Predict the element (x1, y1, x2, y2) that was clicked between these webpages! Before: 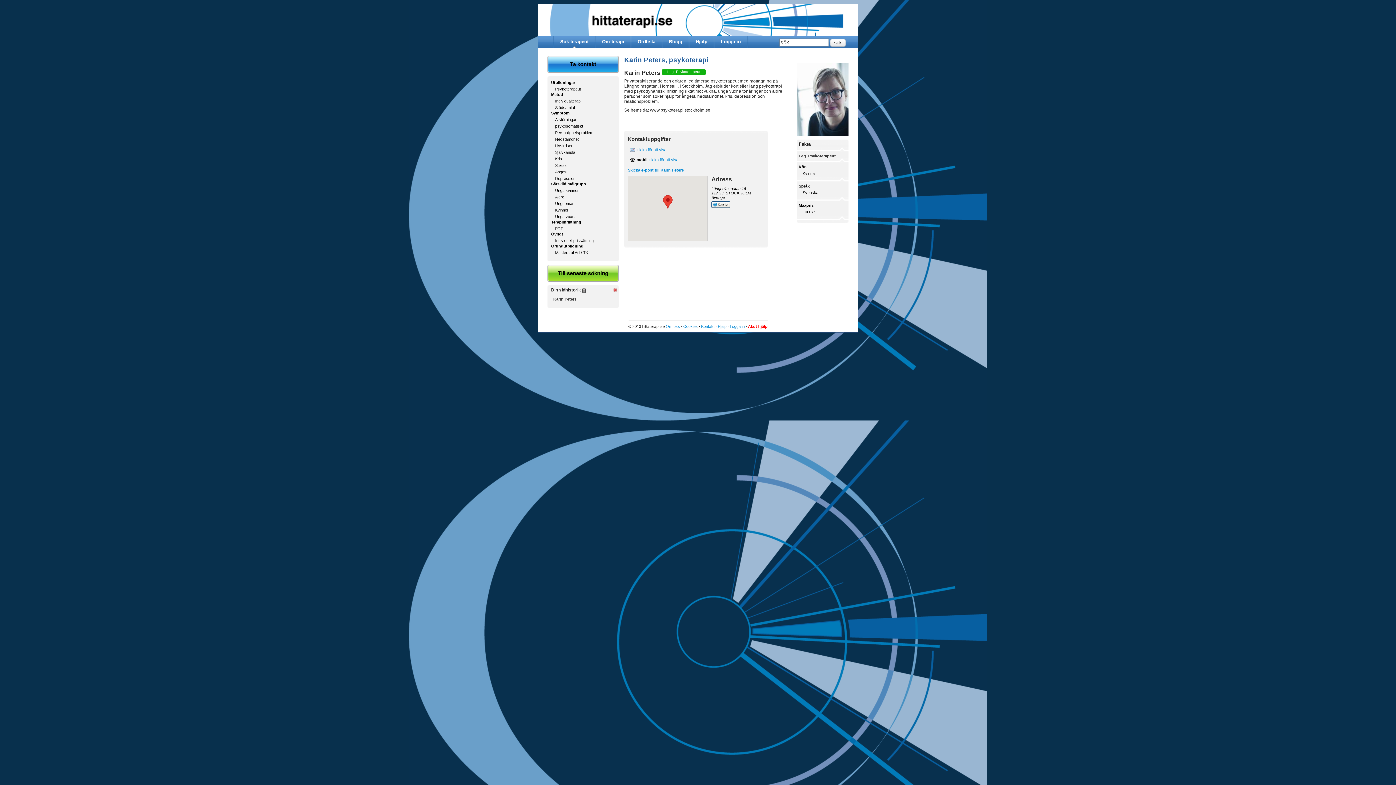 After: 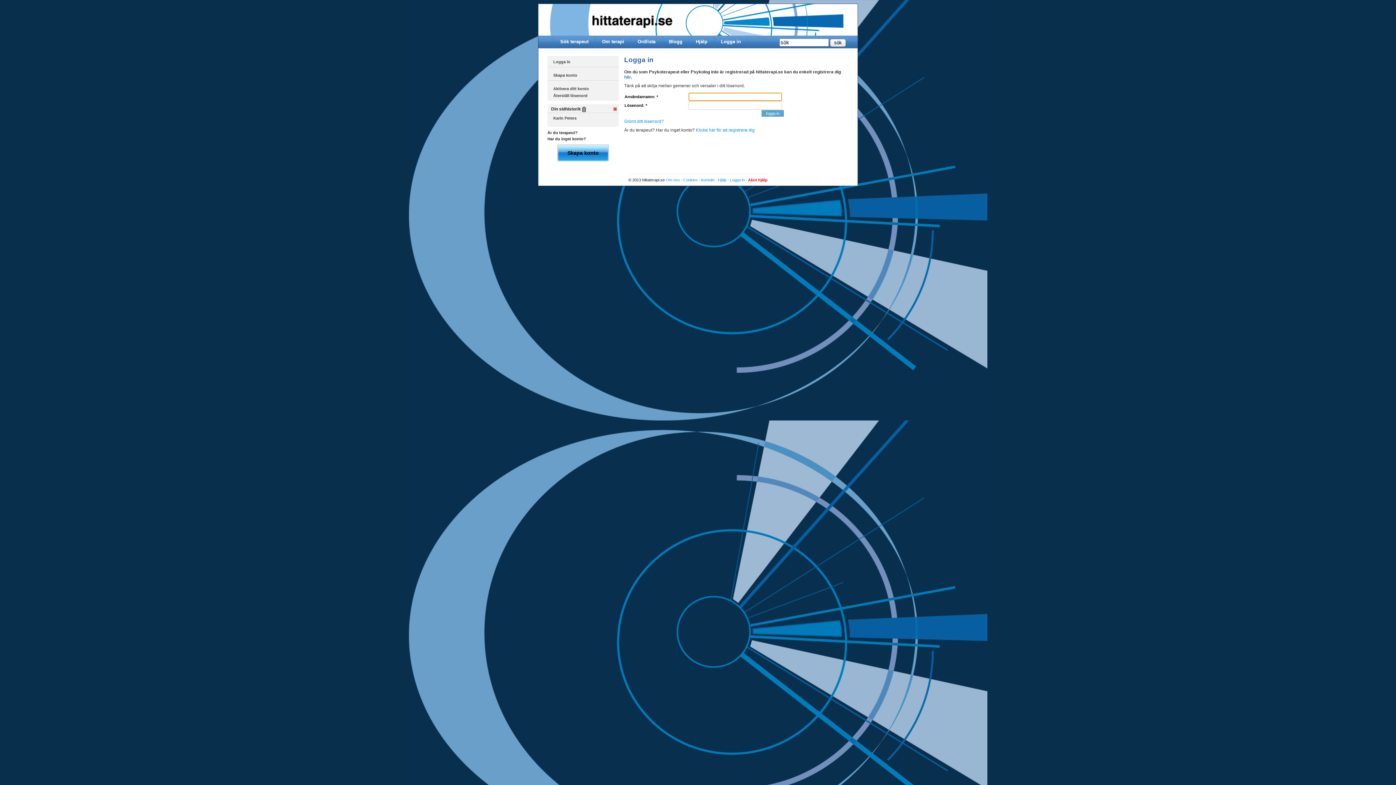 Action: label: Logga in bbox: (730, 324, 744, 328)